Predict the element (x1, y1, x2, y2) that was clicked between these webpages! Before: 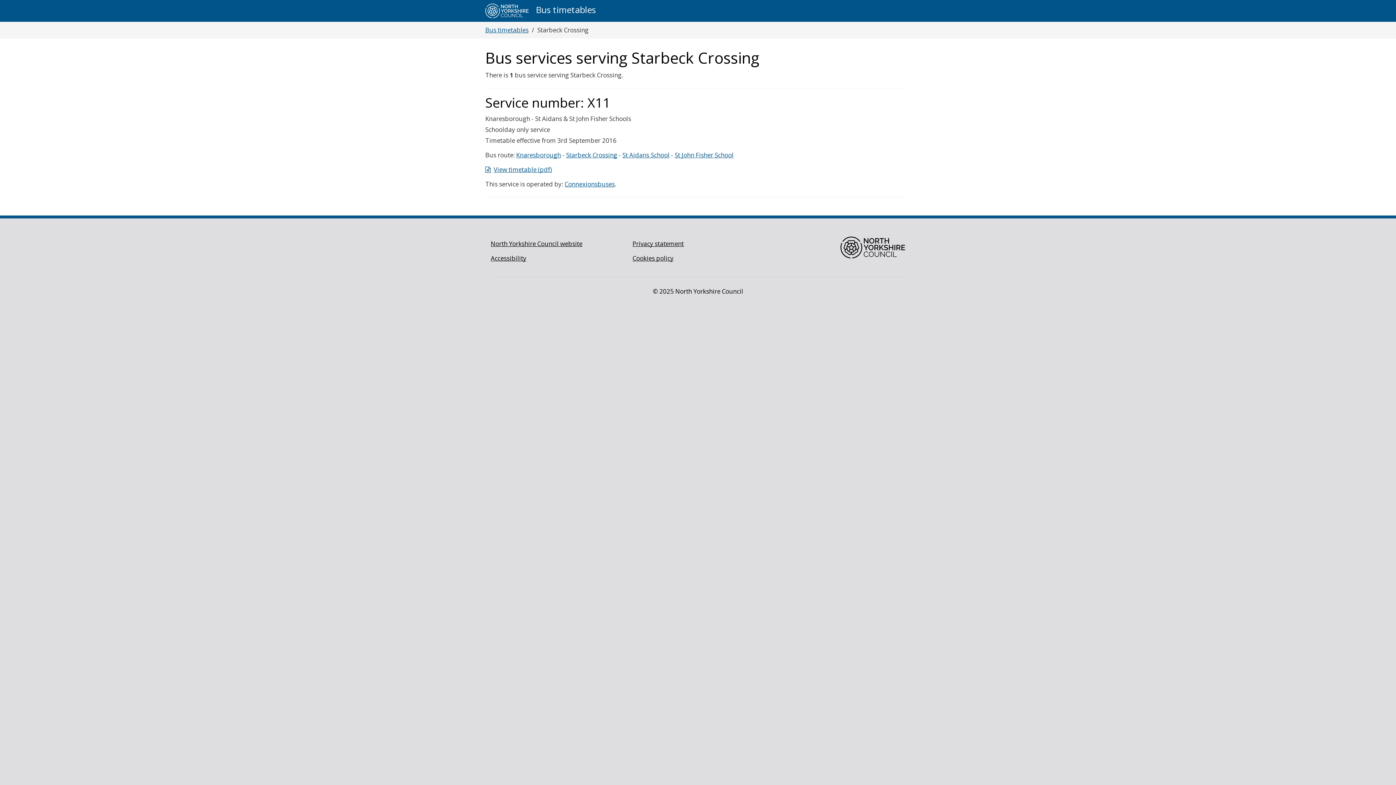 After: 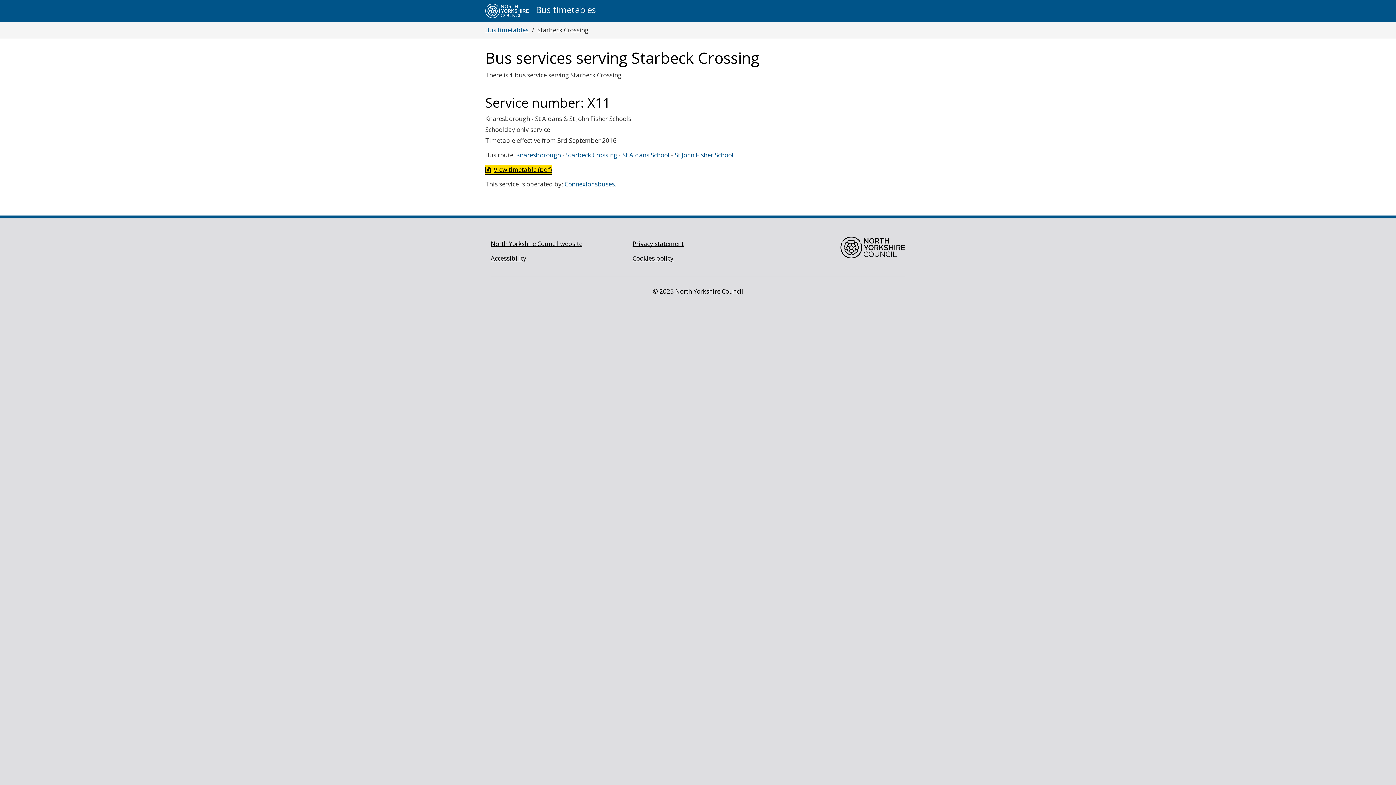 Action: label: View timetable (pdf) bbox: (485, 165, 552, 173)